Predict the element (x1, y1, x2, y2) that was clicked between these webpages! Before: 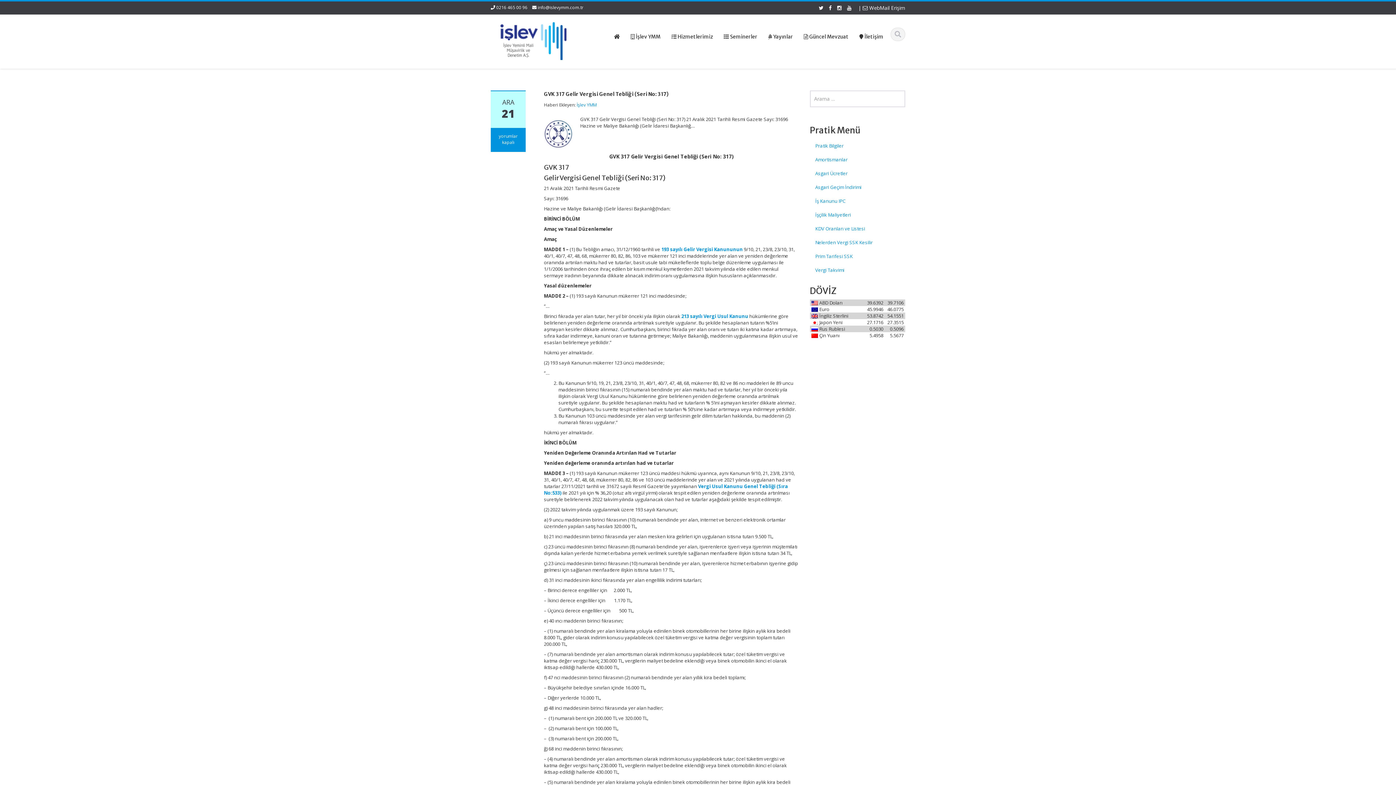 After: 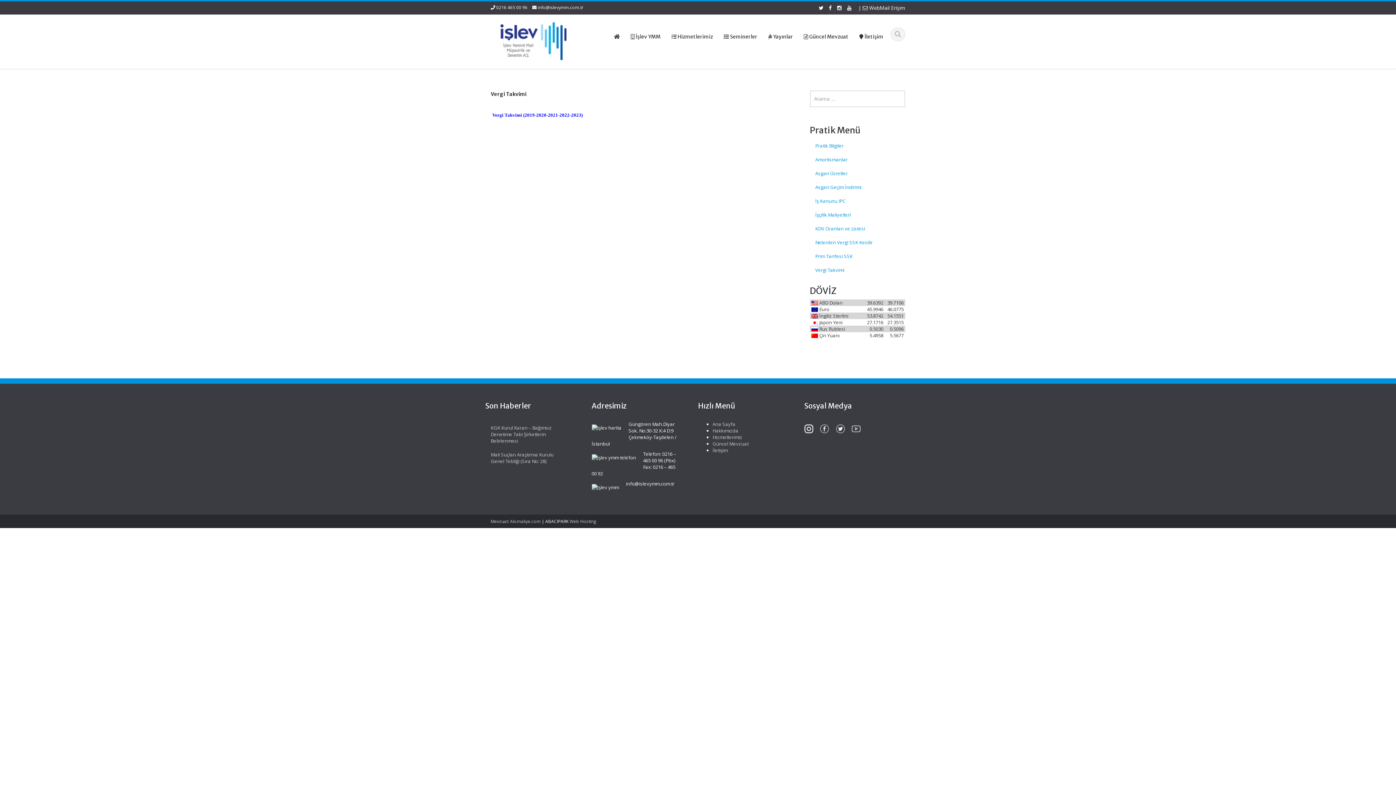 Action: label: Vergi Takvimi bbox: (810, 263, 905, 276)